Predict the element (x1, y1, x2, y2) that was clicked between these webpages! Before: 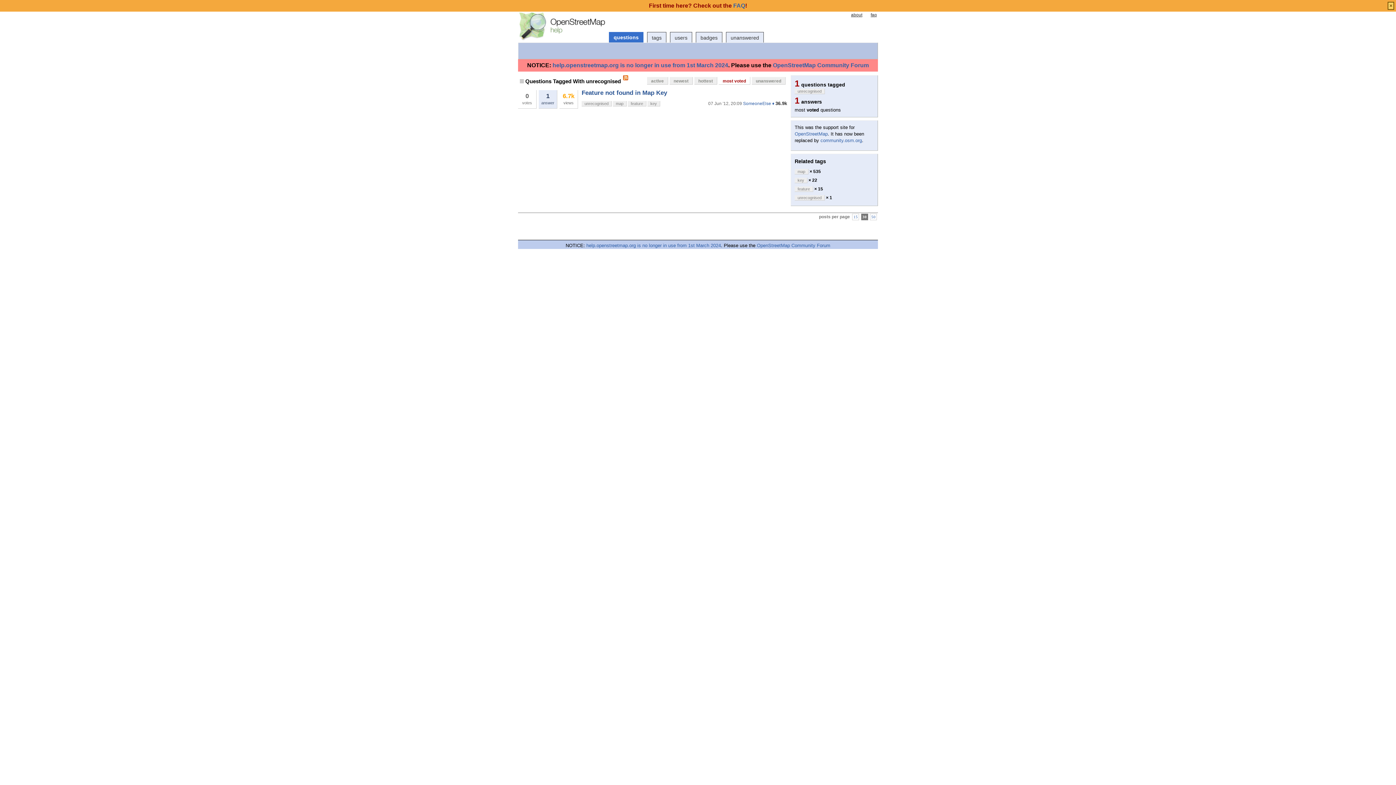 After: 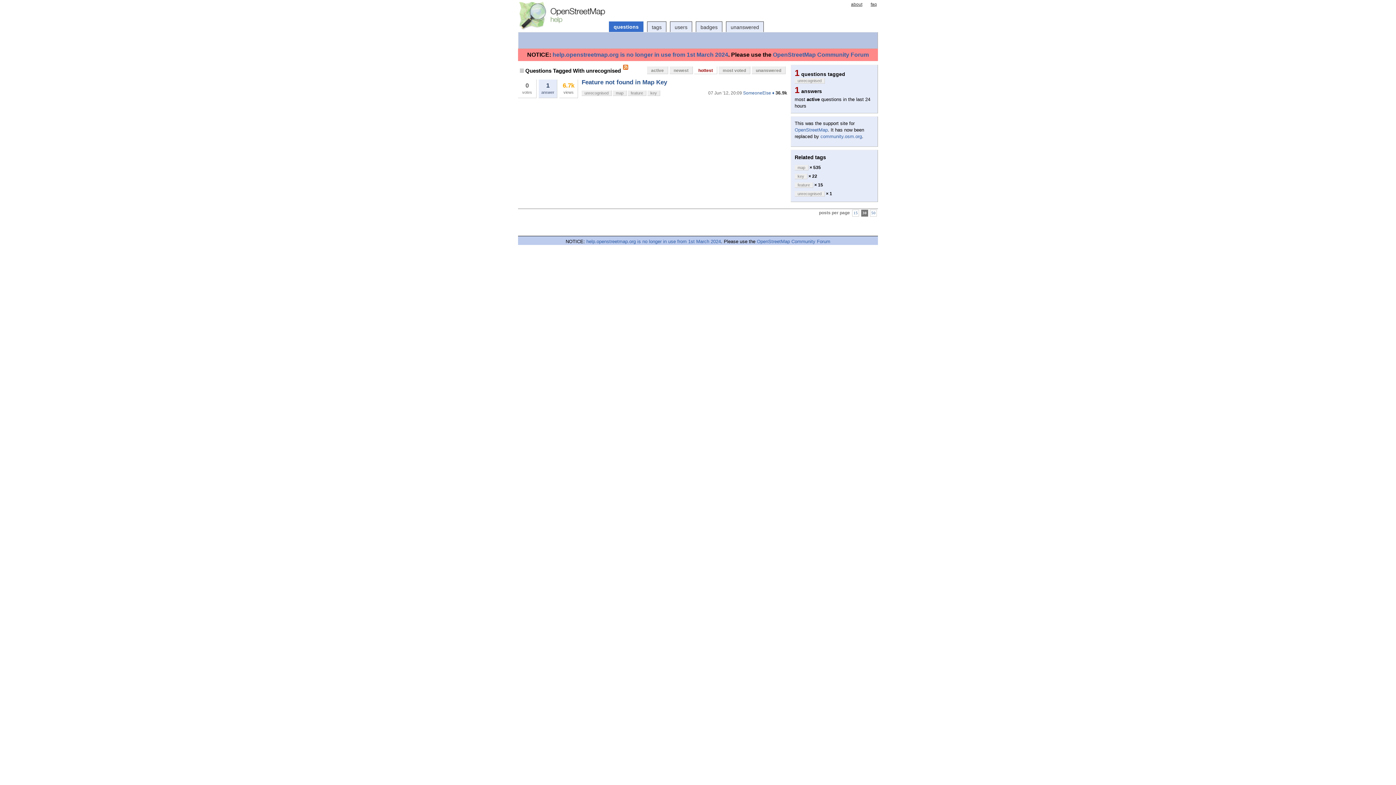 Action: bbox: (694, 77, 717, 84) label: hottest